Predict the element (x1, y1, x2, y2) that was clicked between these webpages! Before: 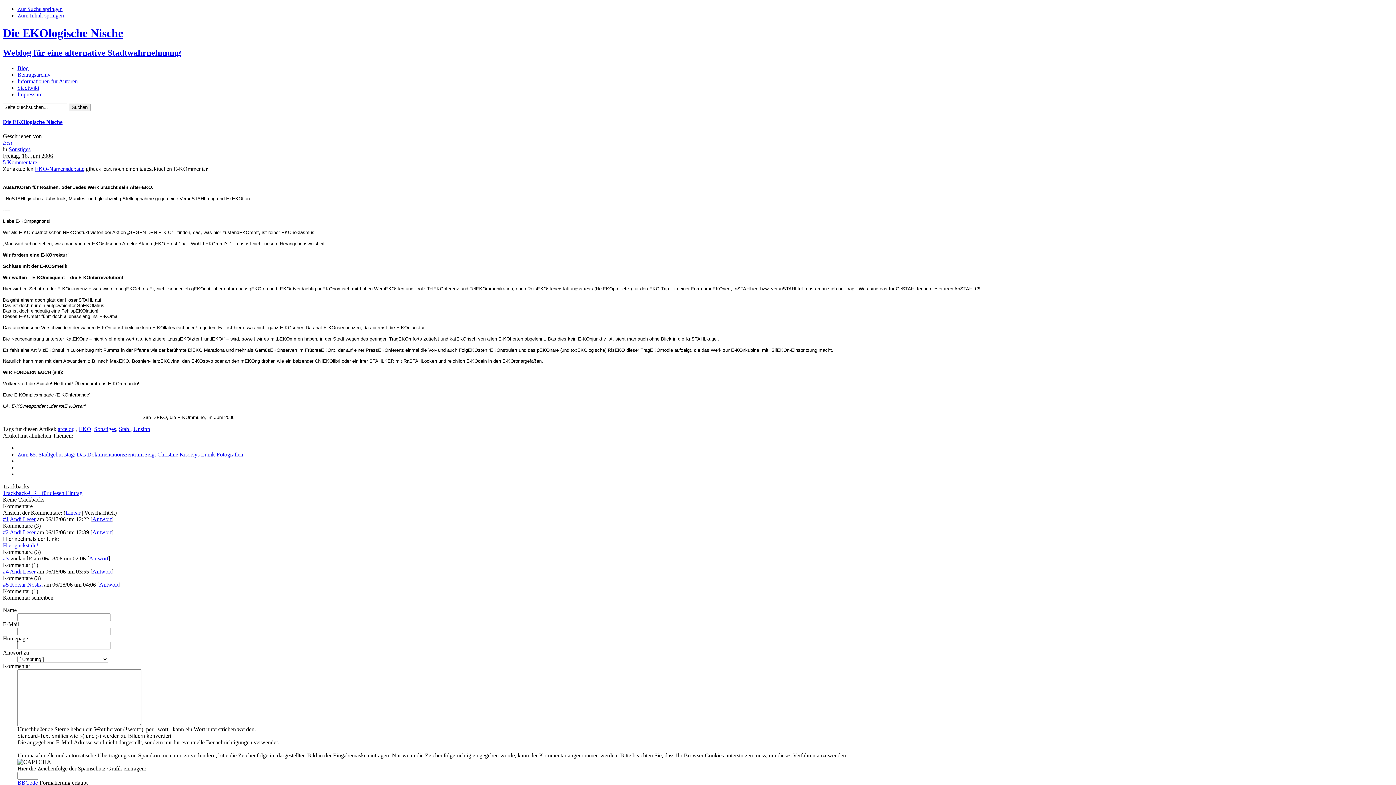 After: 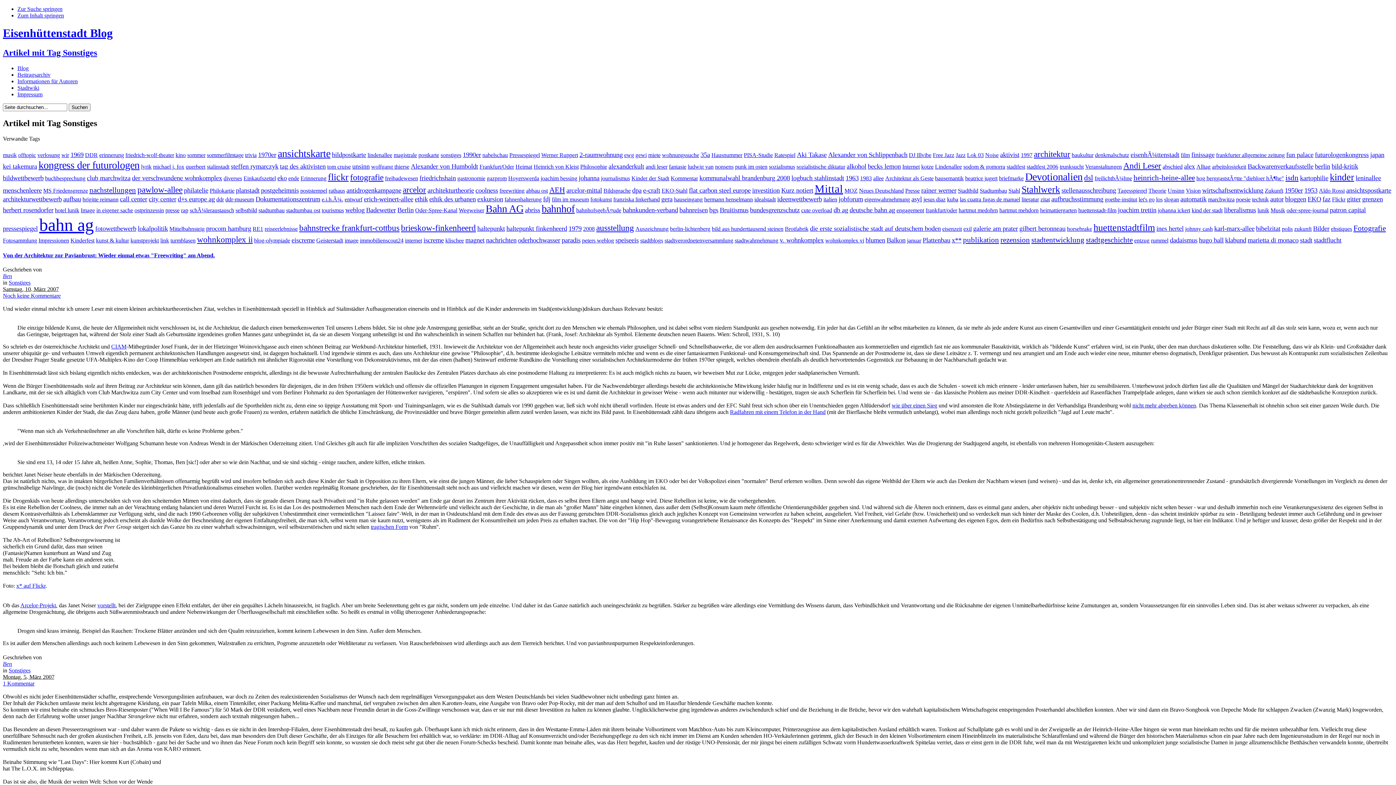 Action: bbox: (94, 426, 116, 432) label: Sonstiges